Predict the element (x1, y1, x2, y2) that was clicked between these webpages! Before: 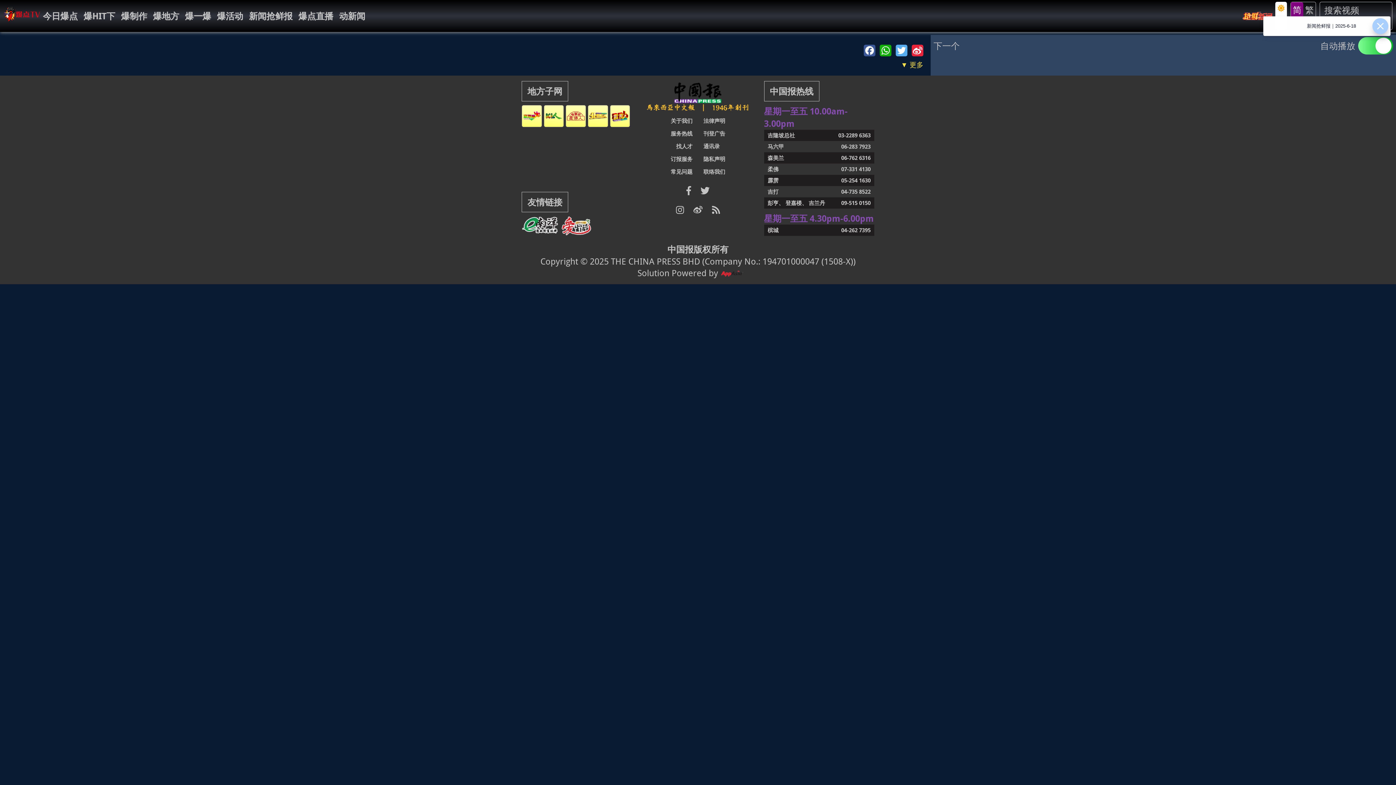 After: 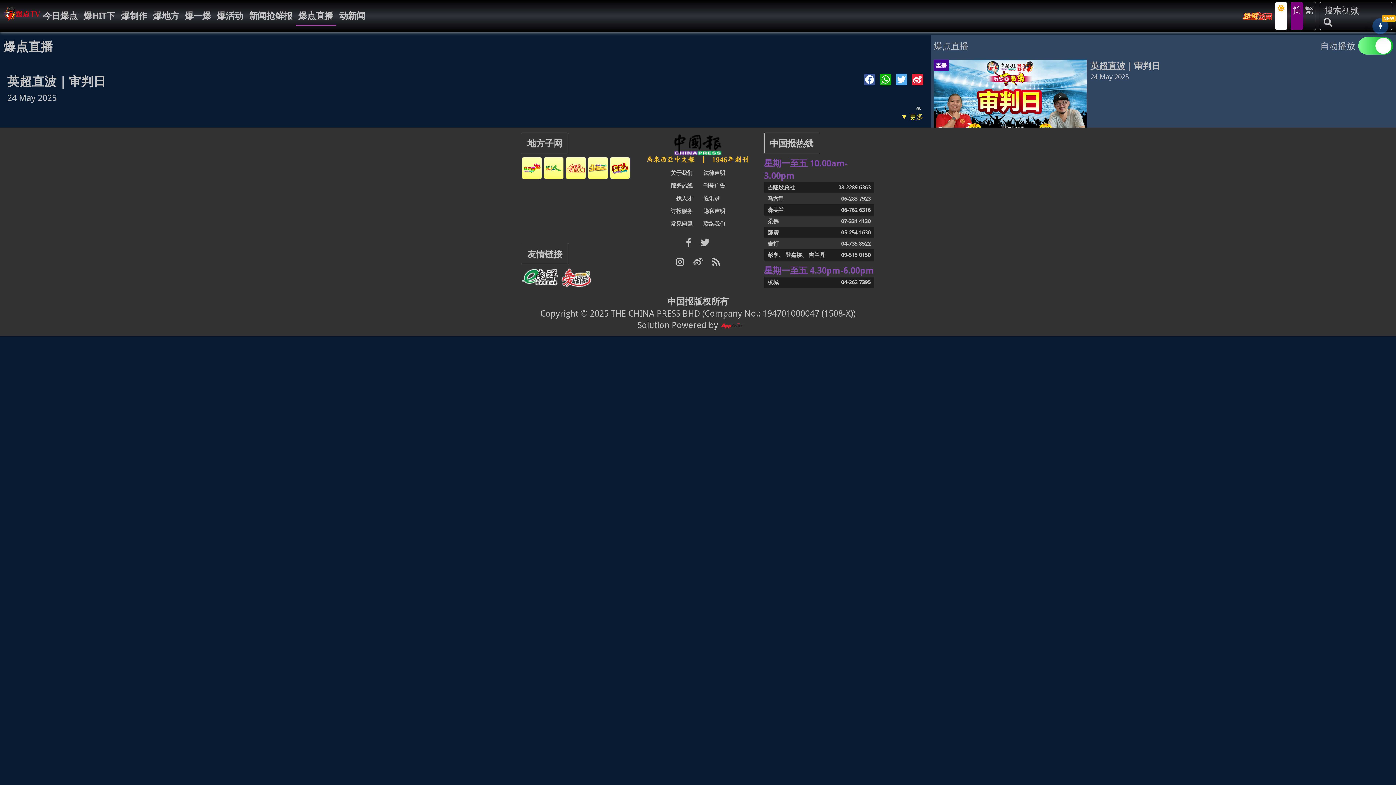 Action: bbox: (298, 9, 333, 22) label: 爆点直播